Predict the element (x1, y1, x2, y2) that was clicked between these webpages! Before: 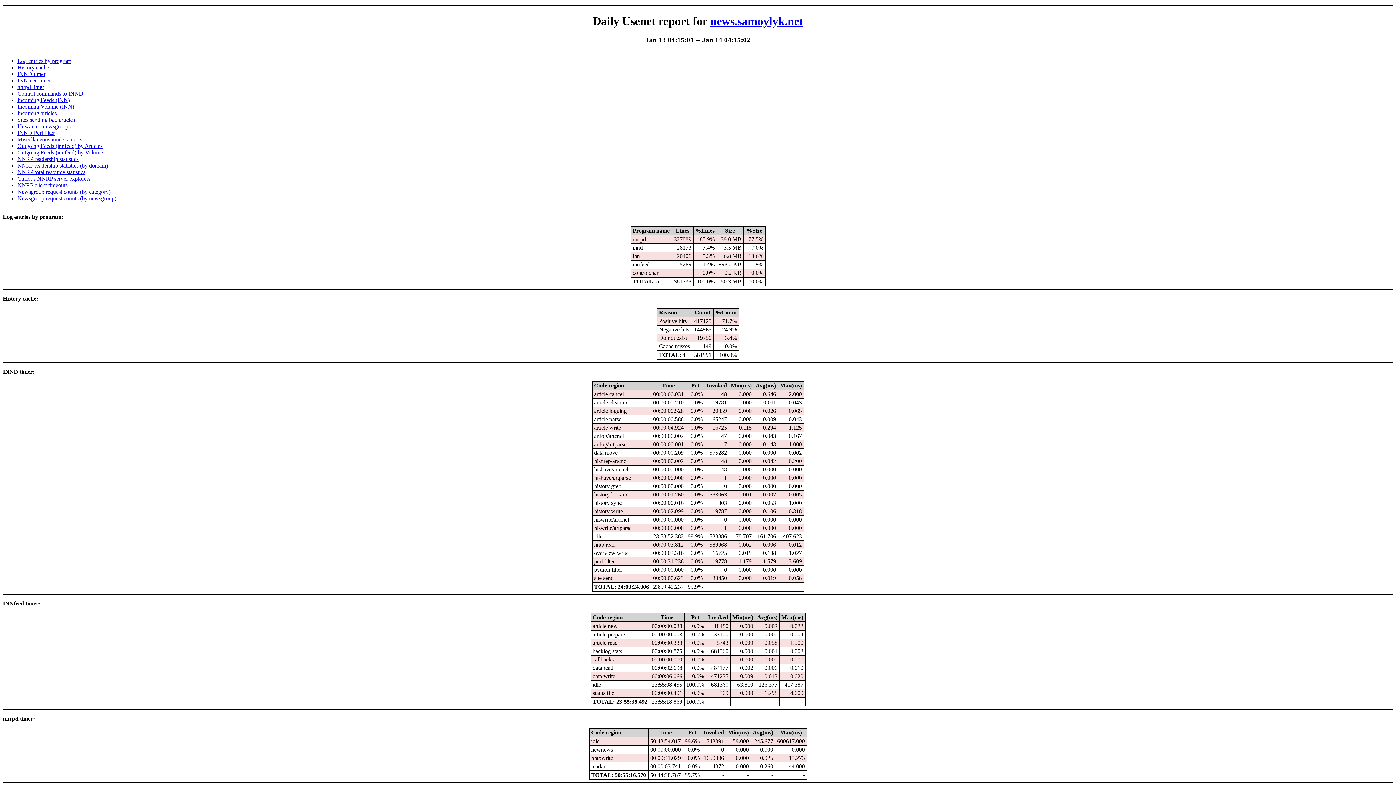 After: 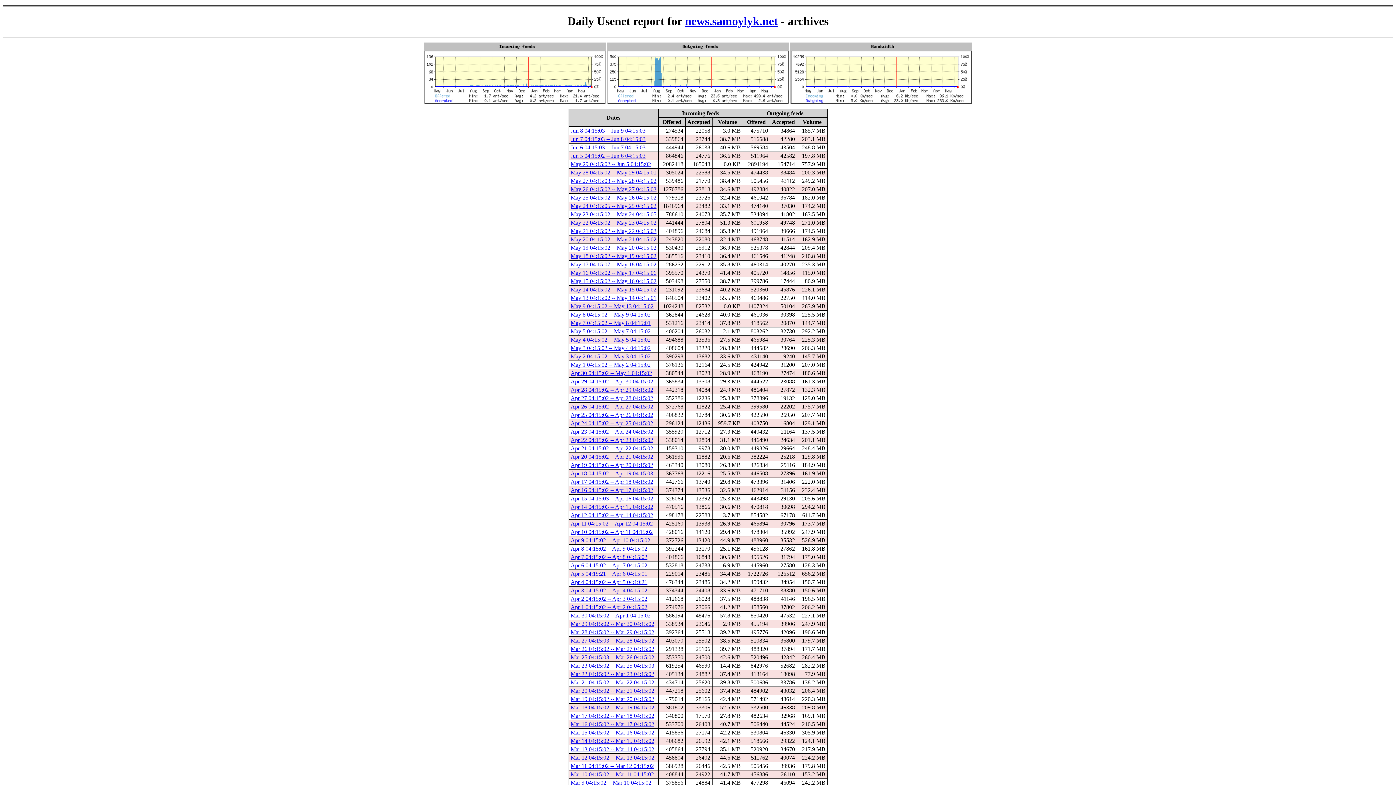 Action: bbox: (710, 14, 803, 27) label: news.samoylyk.net